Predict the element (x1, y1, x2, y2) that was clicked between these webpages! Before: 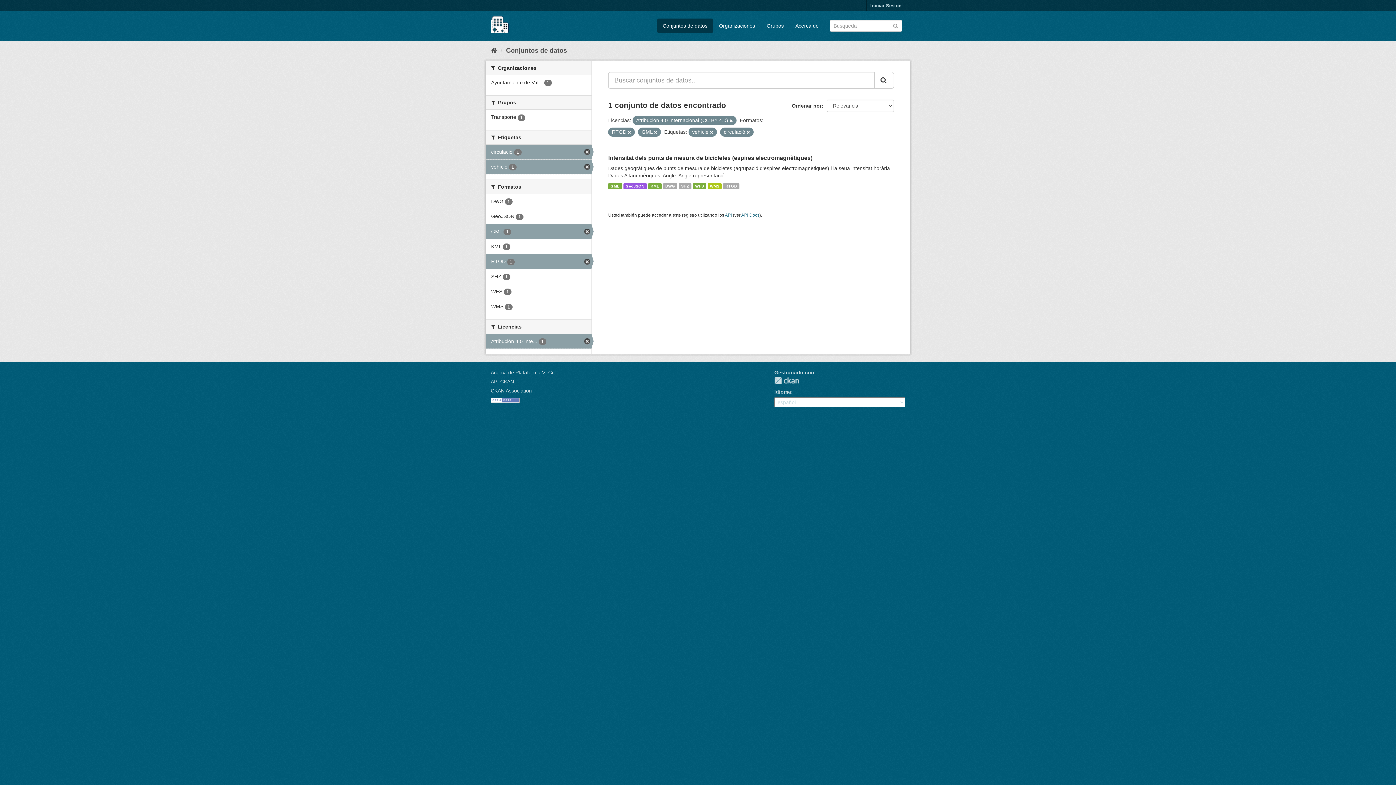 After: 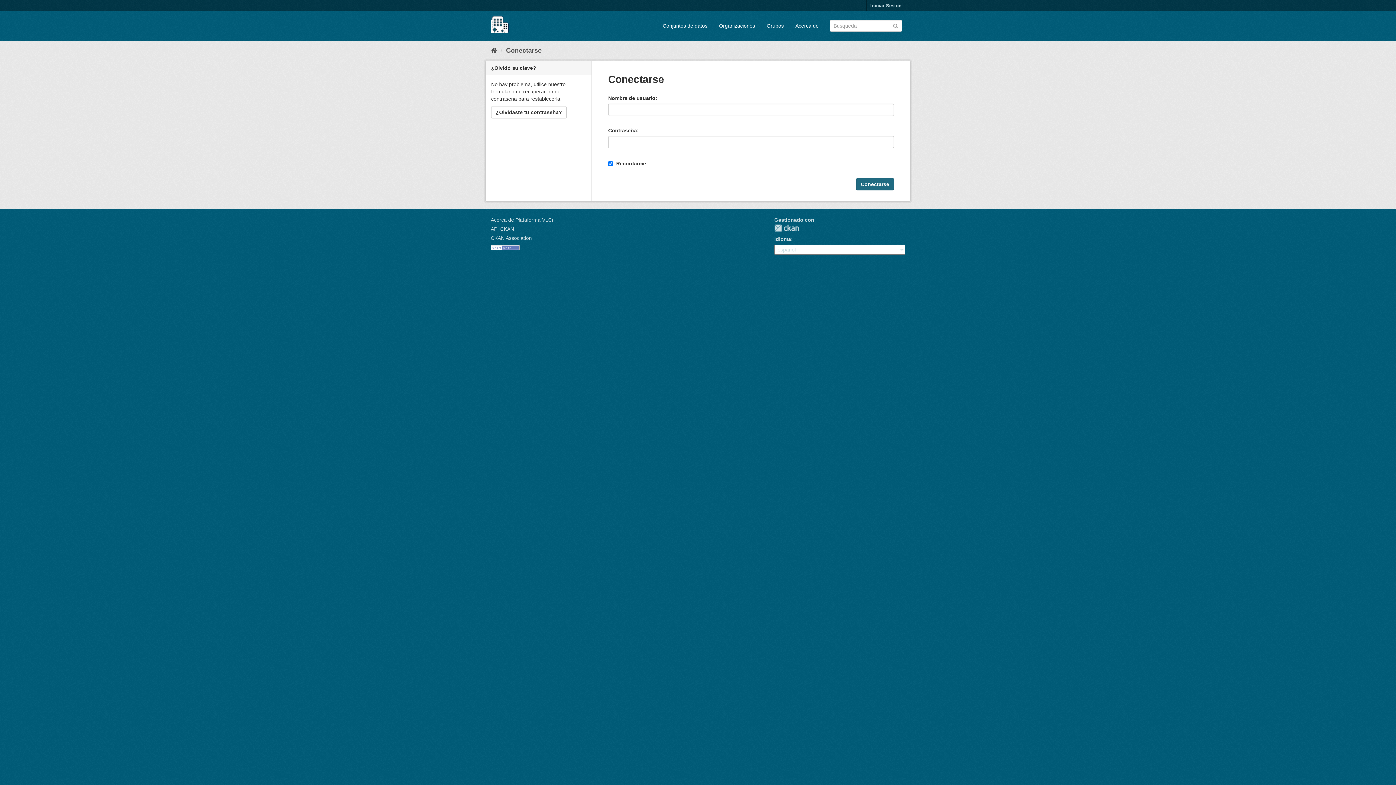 Action: label: Iniciar Sesión bbox: (866, 0, 905, 11)